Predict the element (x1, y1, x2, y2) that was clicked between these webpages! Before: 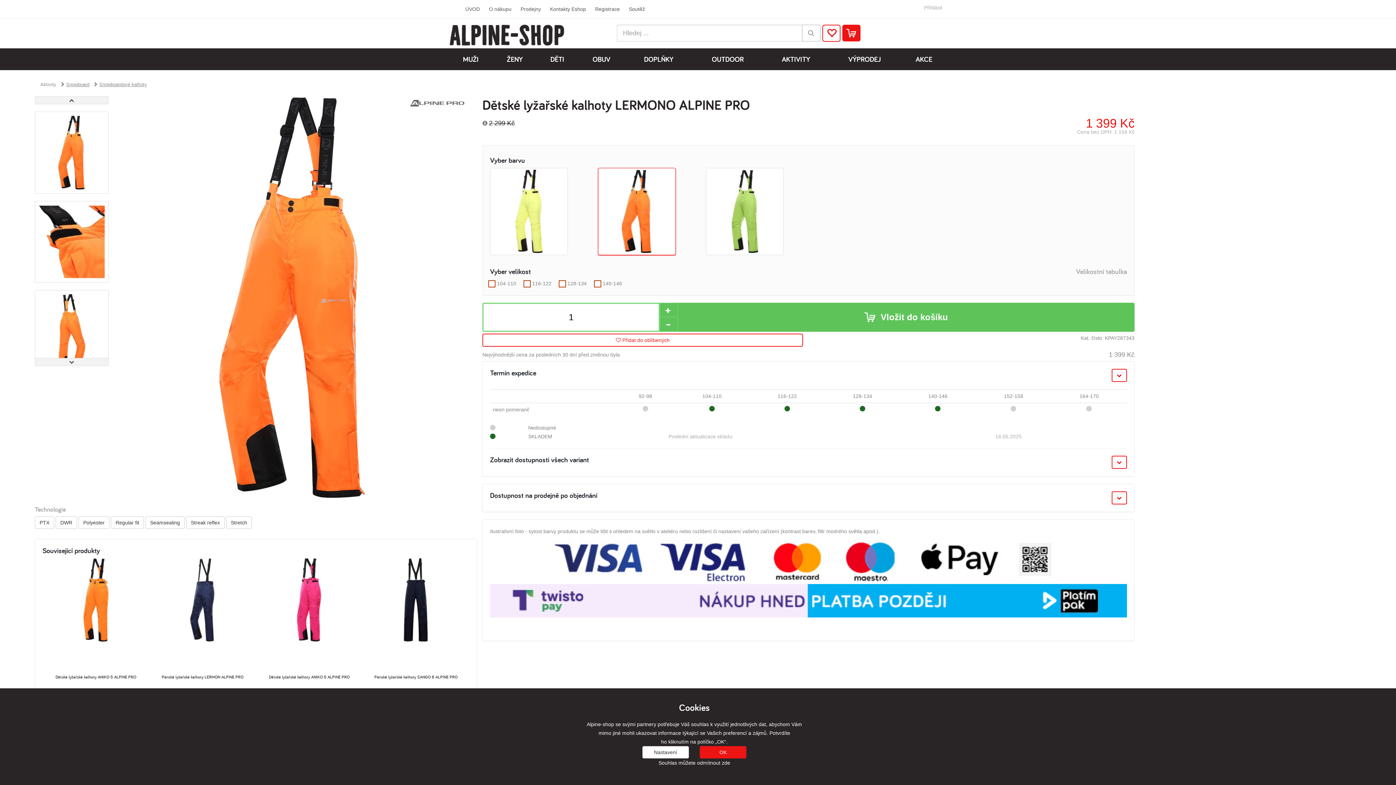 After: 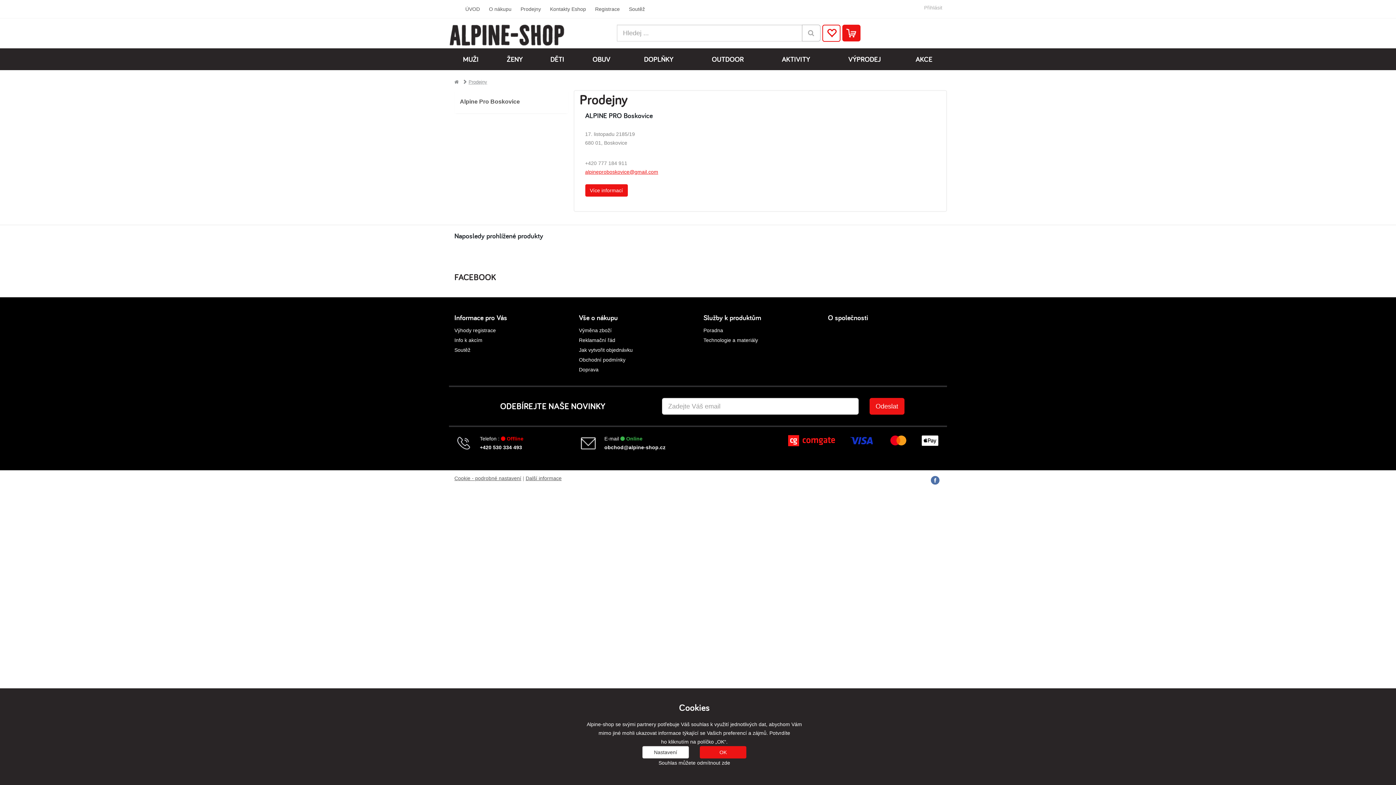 Action: bbox: (517, 0, 546, 18) label: Prodejny